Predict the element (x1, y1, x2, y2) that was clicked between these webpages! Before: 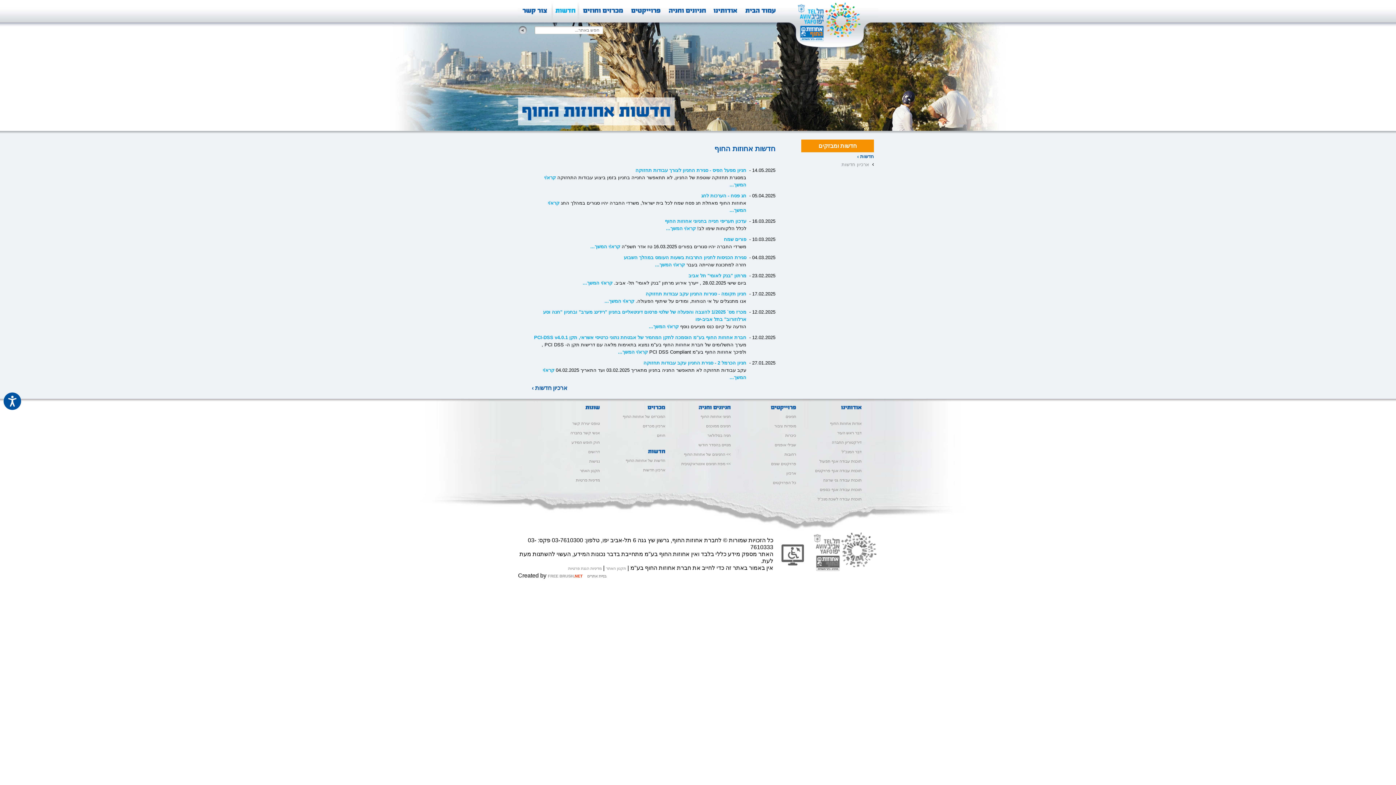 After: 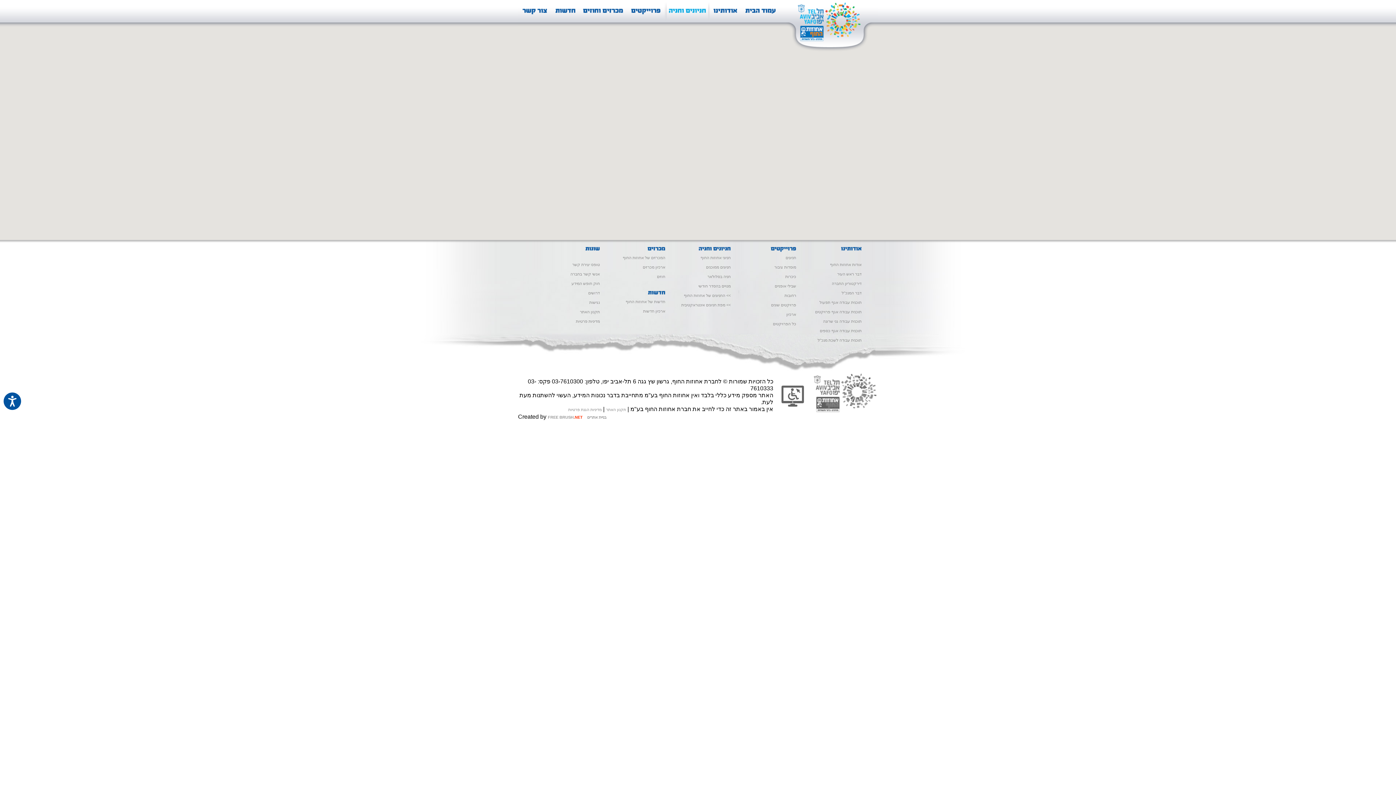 Action: bbox: (681, 460, 730, 466) label: >> מפת חניונים אינטראקטיבית